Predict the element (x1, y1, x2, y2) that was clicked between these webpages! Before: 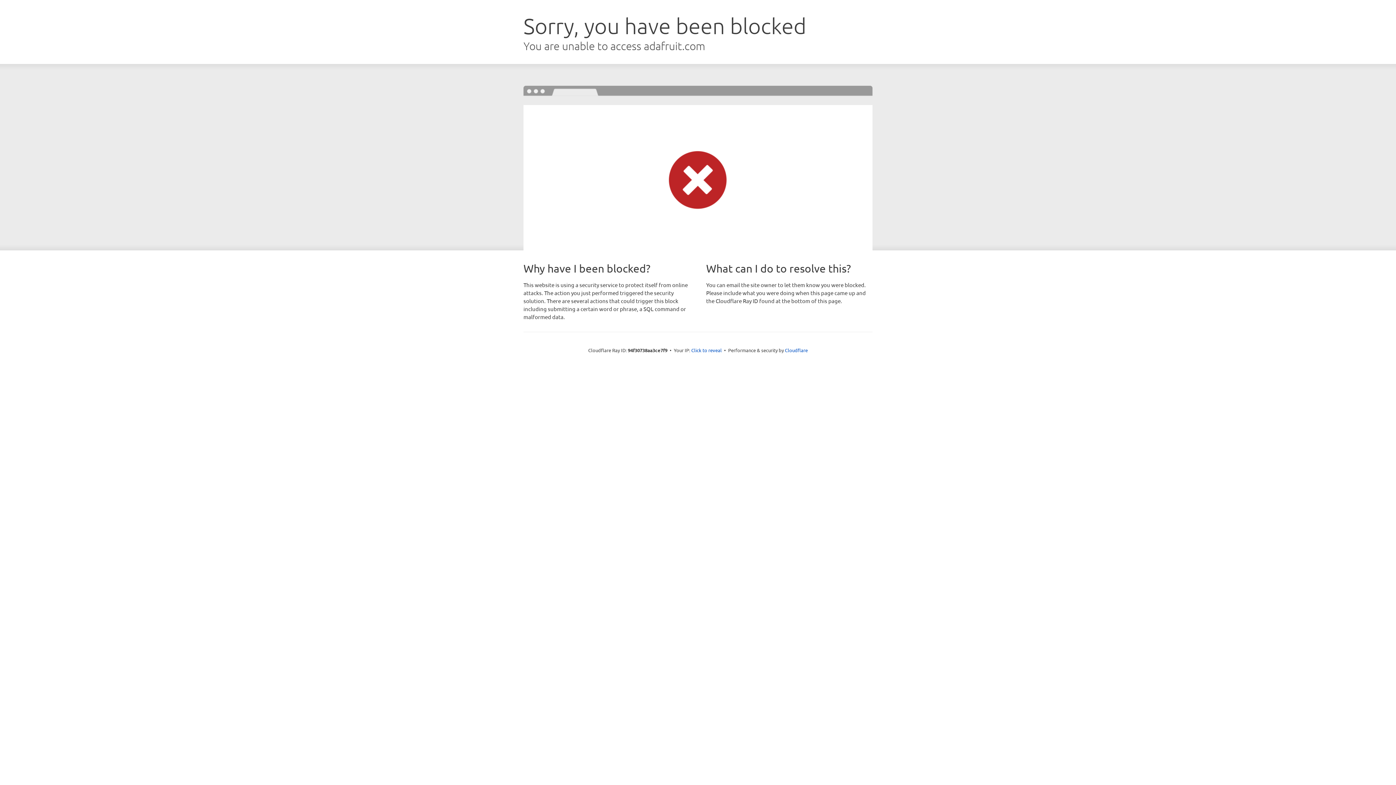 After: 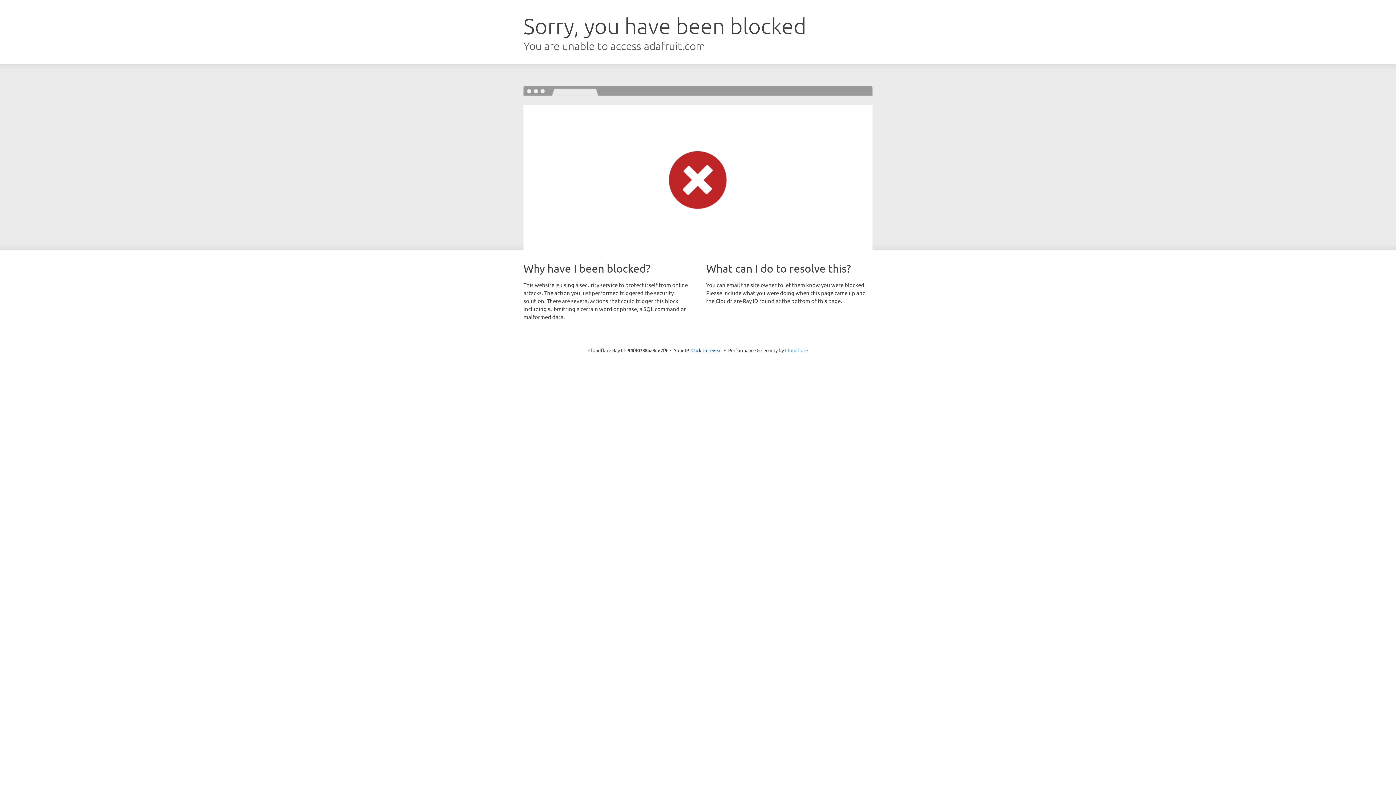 Action: bbox: (785, 347, 808, 353) label: Cloudflare